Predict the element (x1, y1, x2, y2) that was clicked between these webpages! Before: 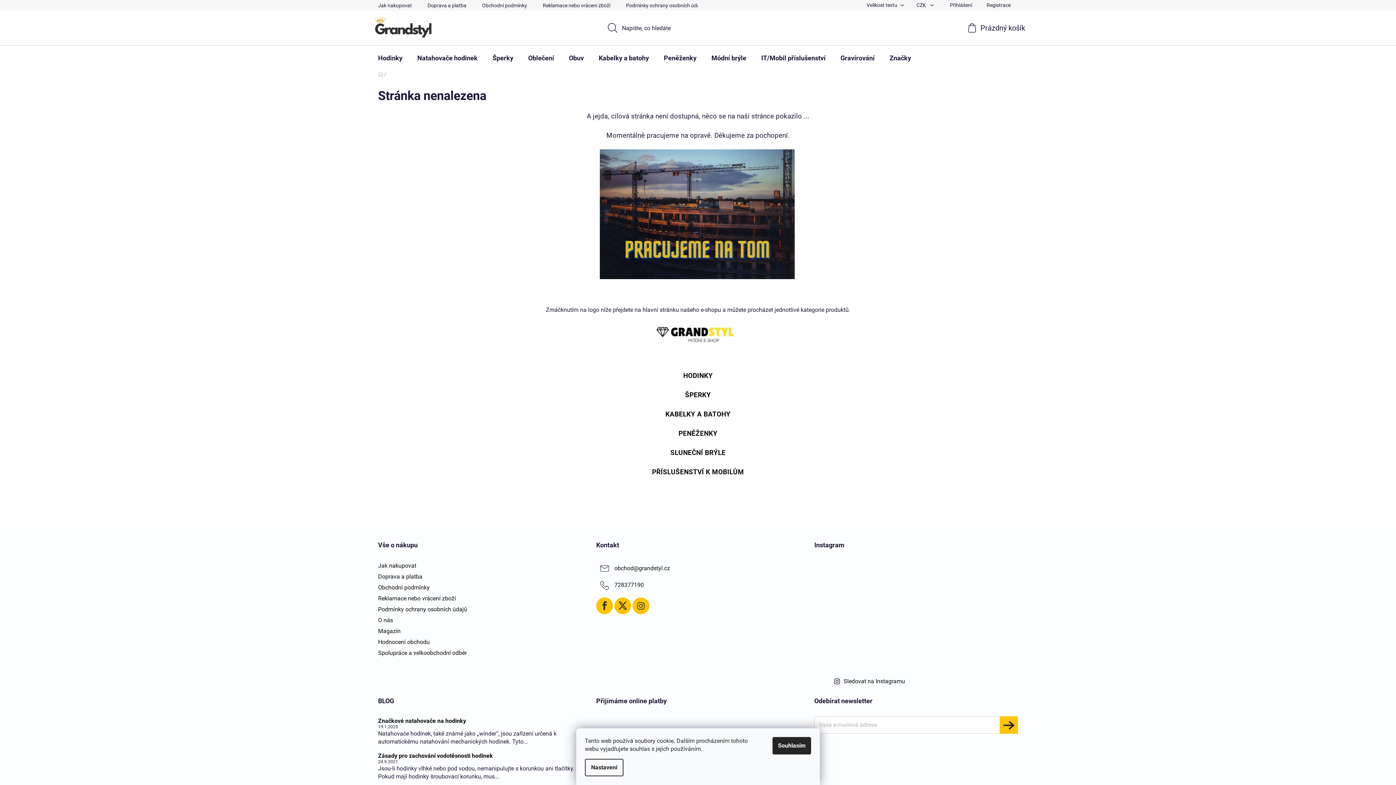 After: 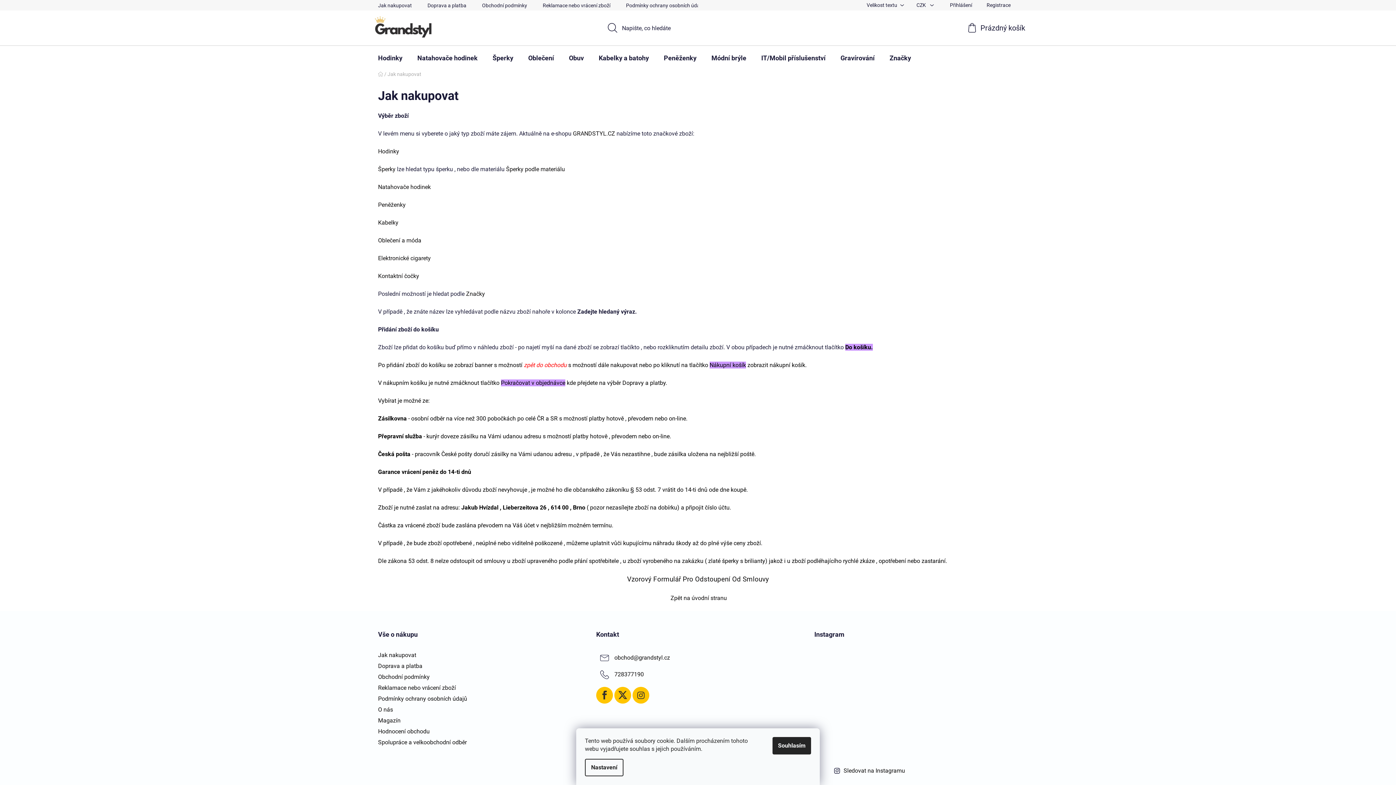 Action: bbox: (378, 0, 419, 10) label: Jak nakupovat